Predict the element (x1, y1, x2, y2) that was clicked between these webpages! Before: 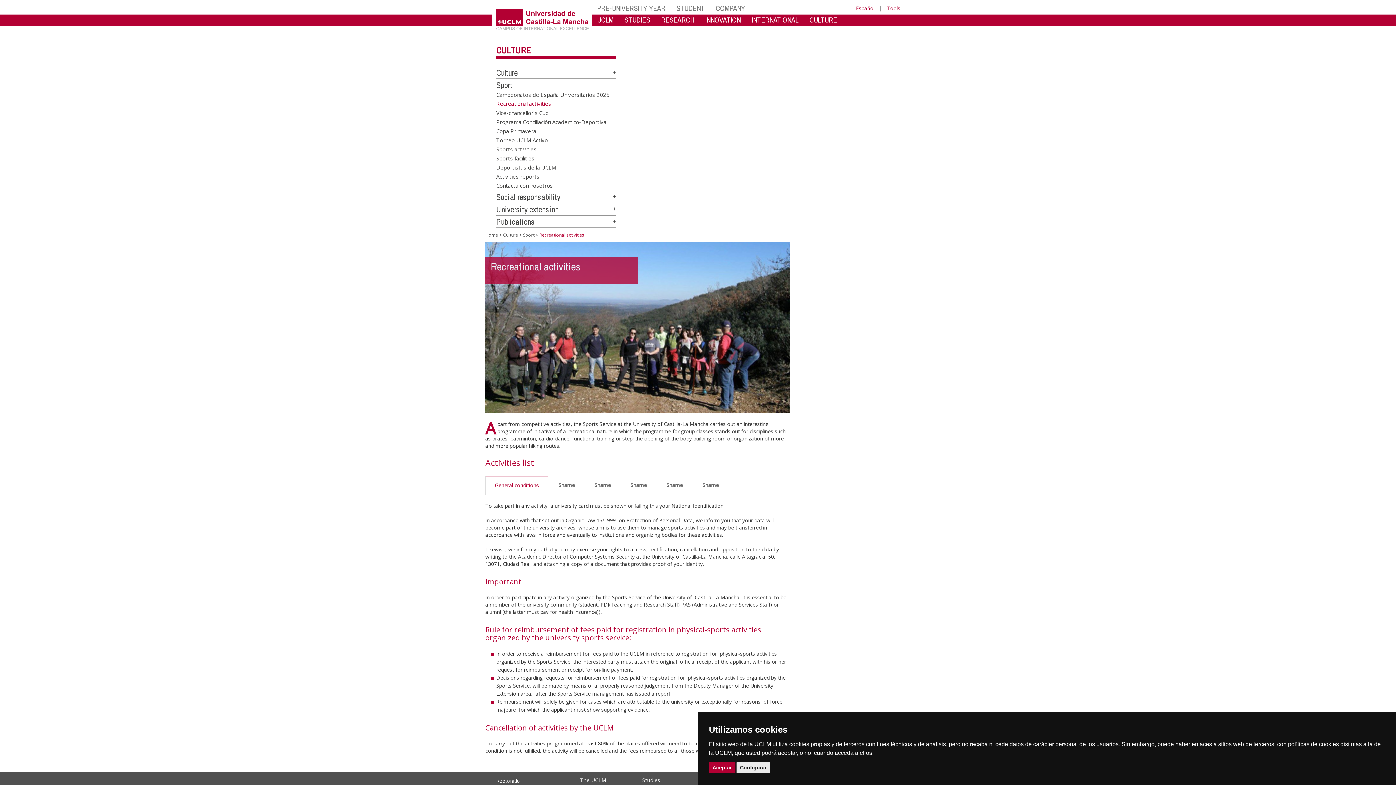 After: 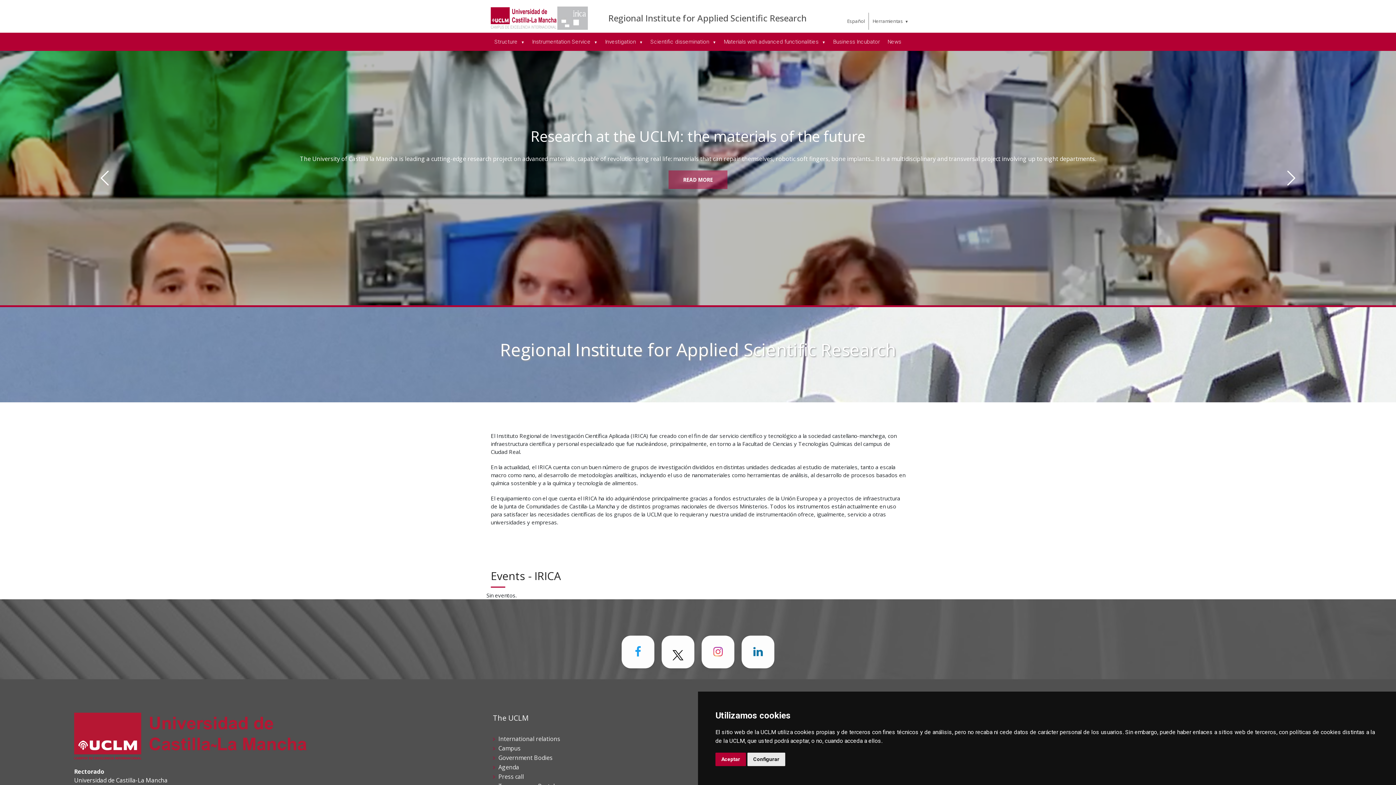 Action: bbox: (490, 2, 591, 31)